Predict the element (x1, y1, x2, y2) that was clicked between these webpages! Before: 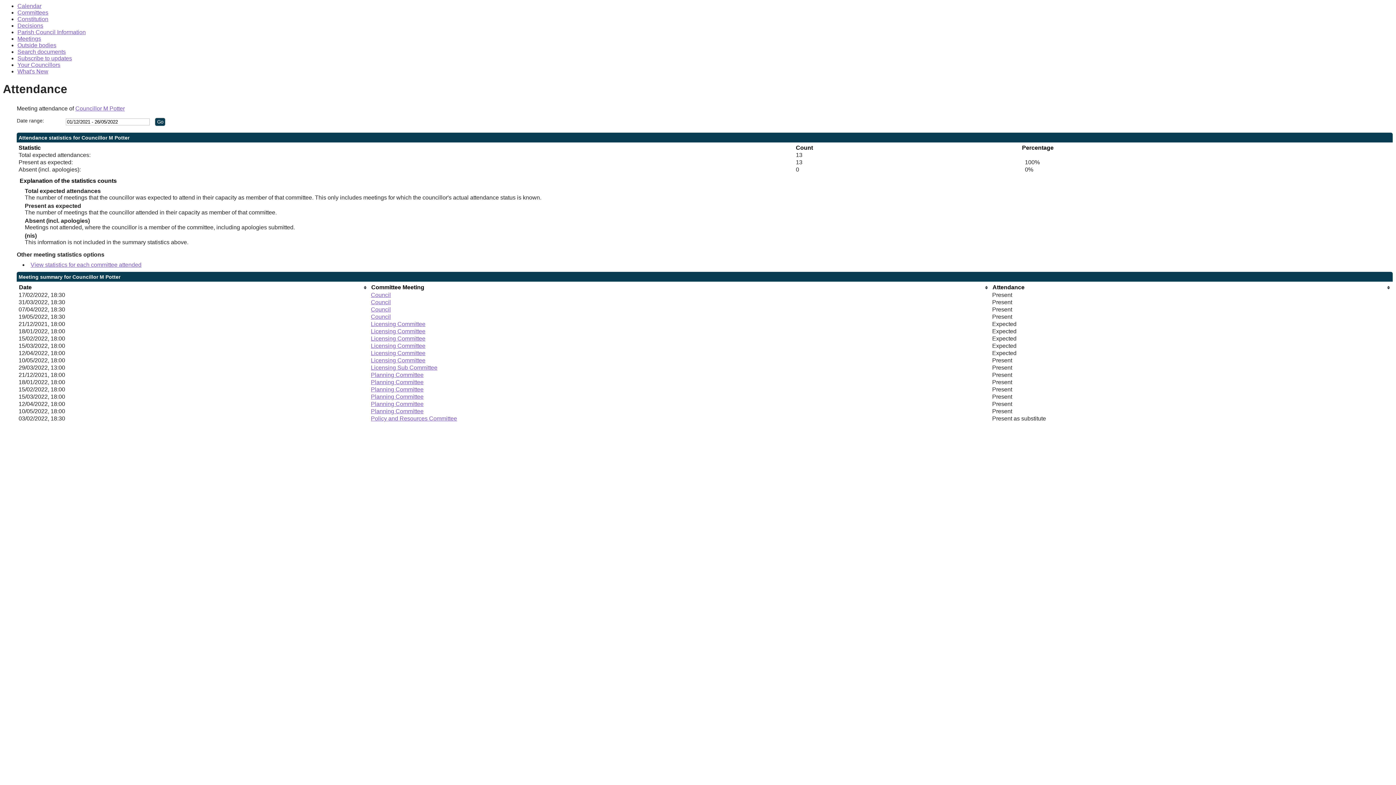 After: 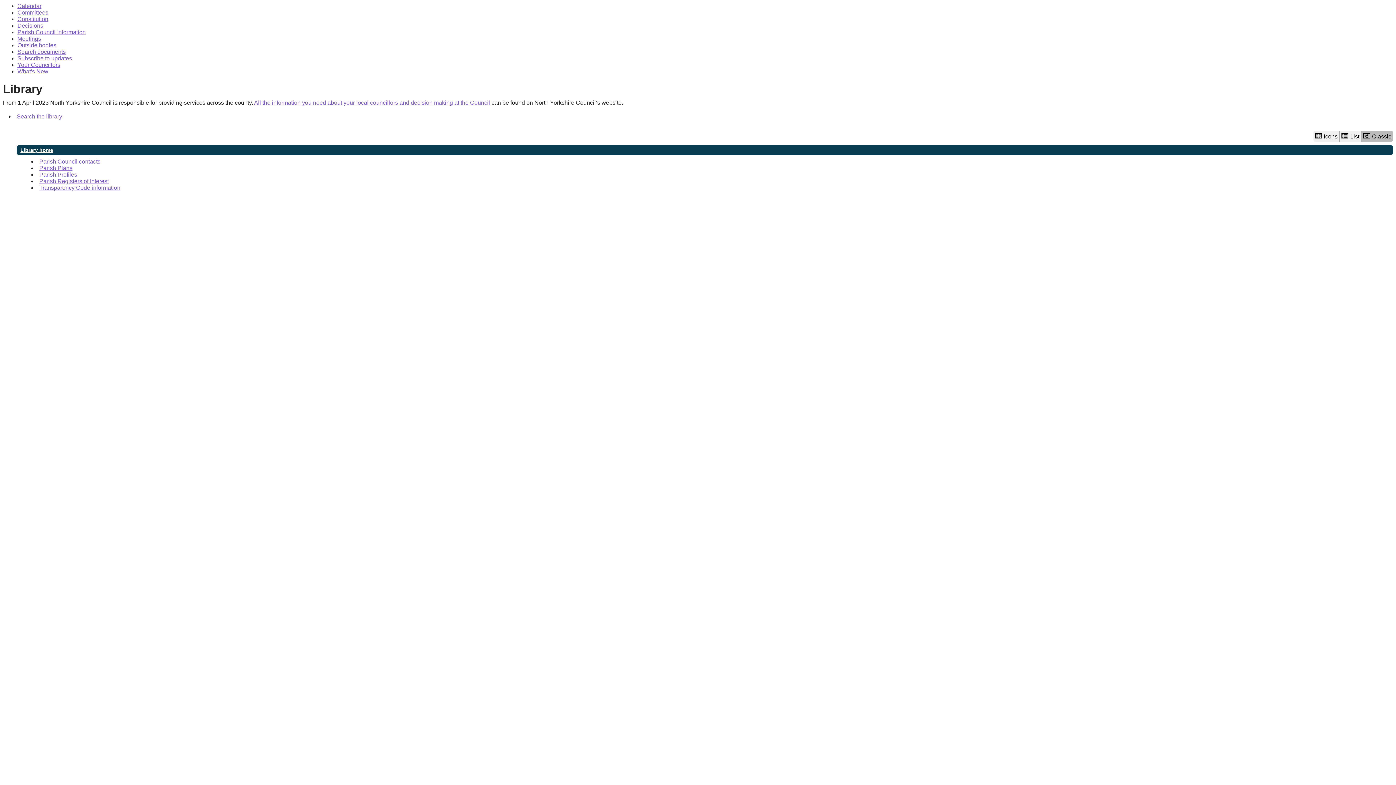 Action: bbox: (17, 29, 85, 35) label: Parish Council Information